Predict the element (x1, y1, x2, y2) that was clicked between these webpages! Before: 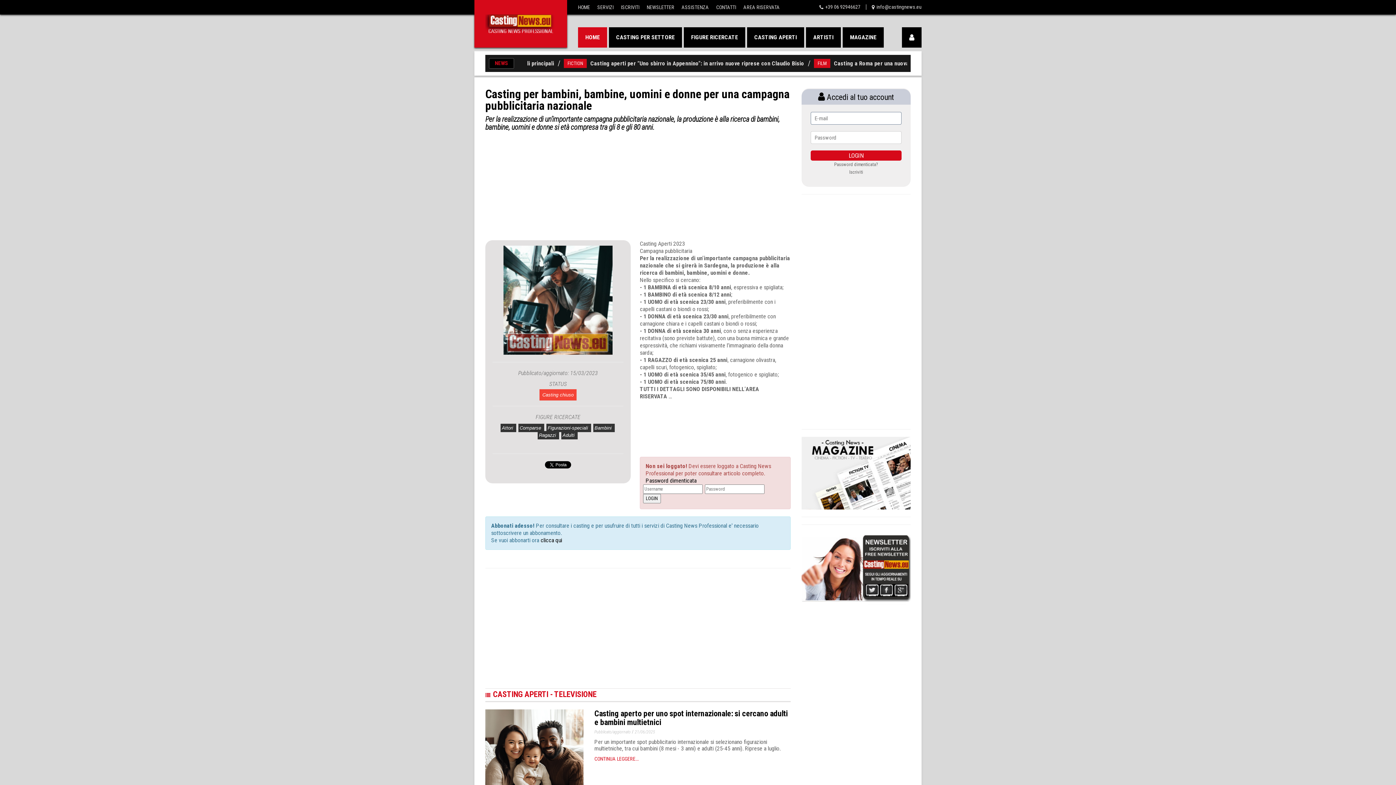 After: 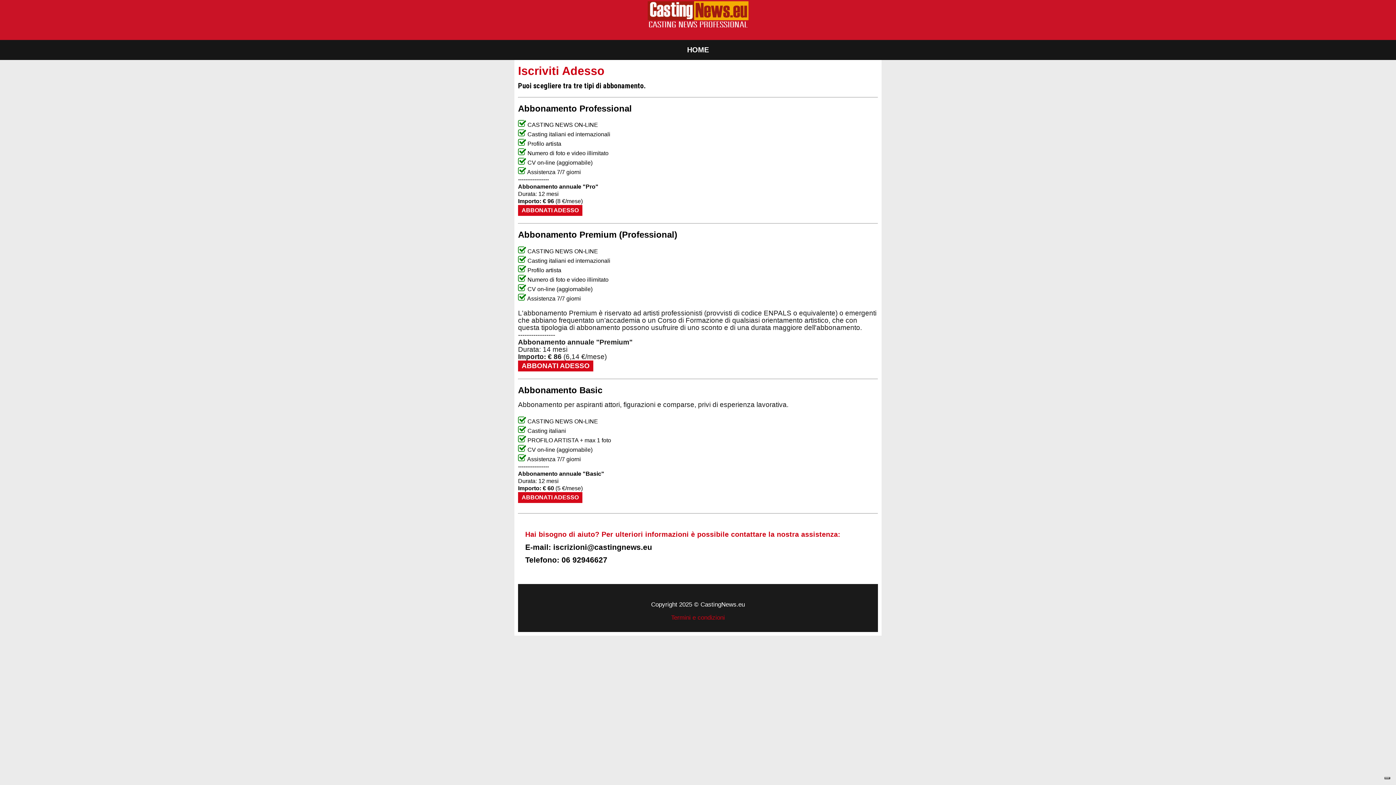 Action: bbox: (849, 169, 863, 174) label: Iscriviti